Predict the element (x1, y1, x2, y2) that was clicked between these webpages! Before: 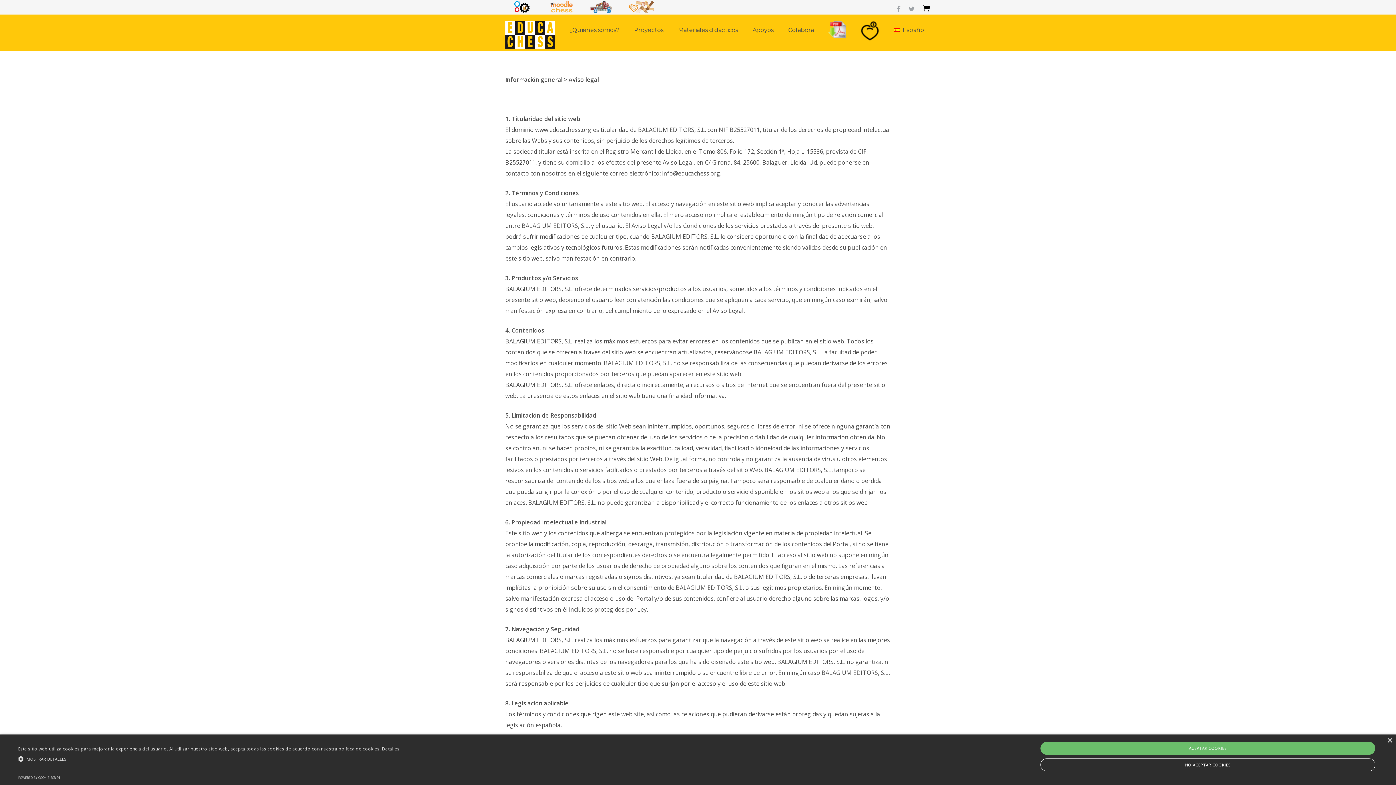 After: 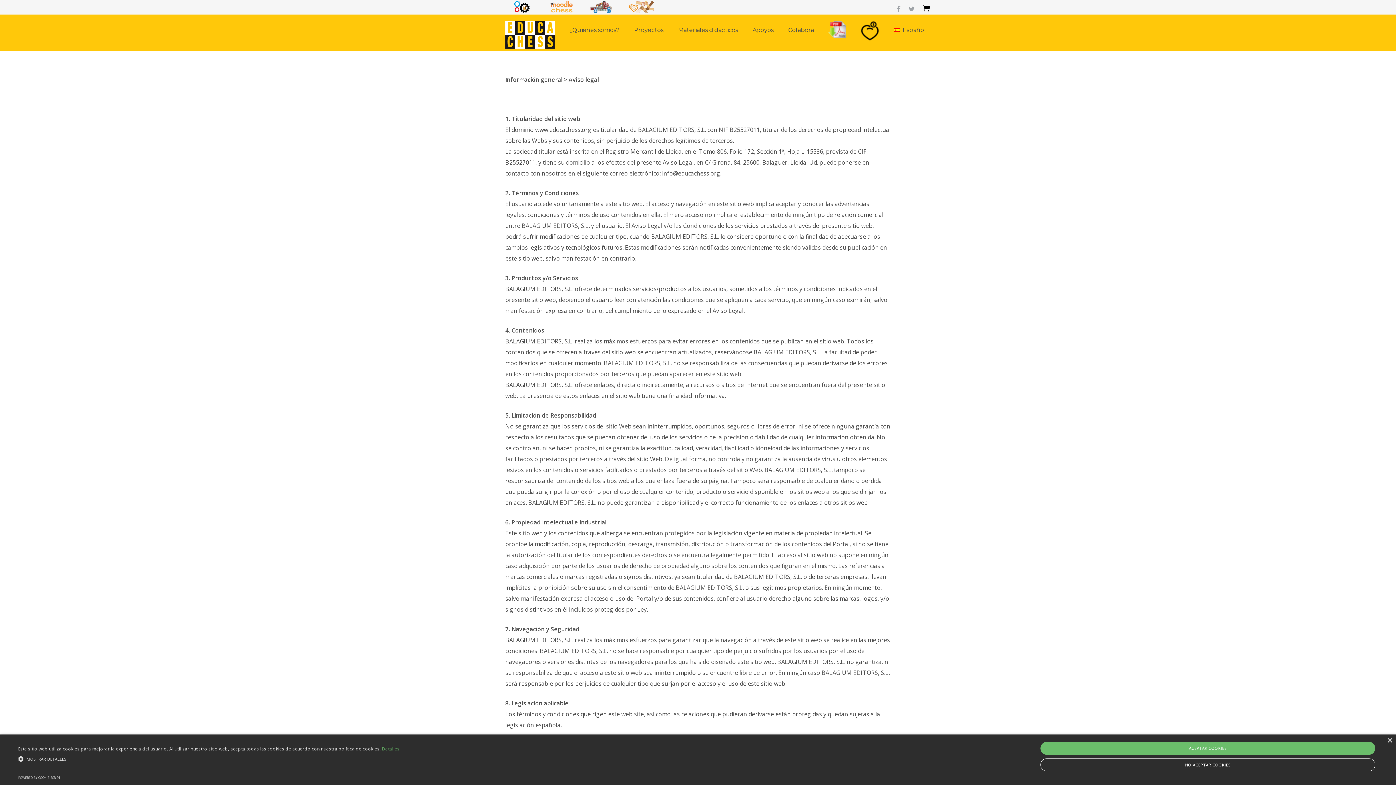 Action: label: Detalles bbox: (382, 746, 399, 752)